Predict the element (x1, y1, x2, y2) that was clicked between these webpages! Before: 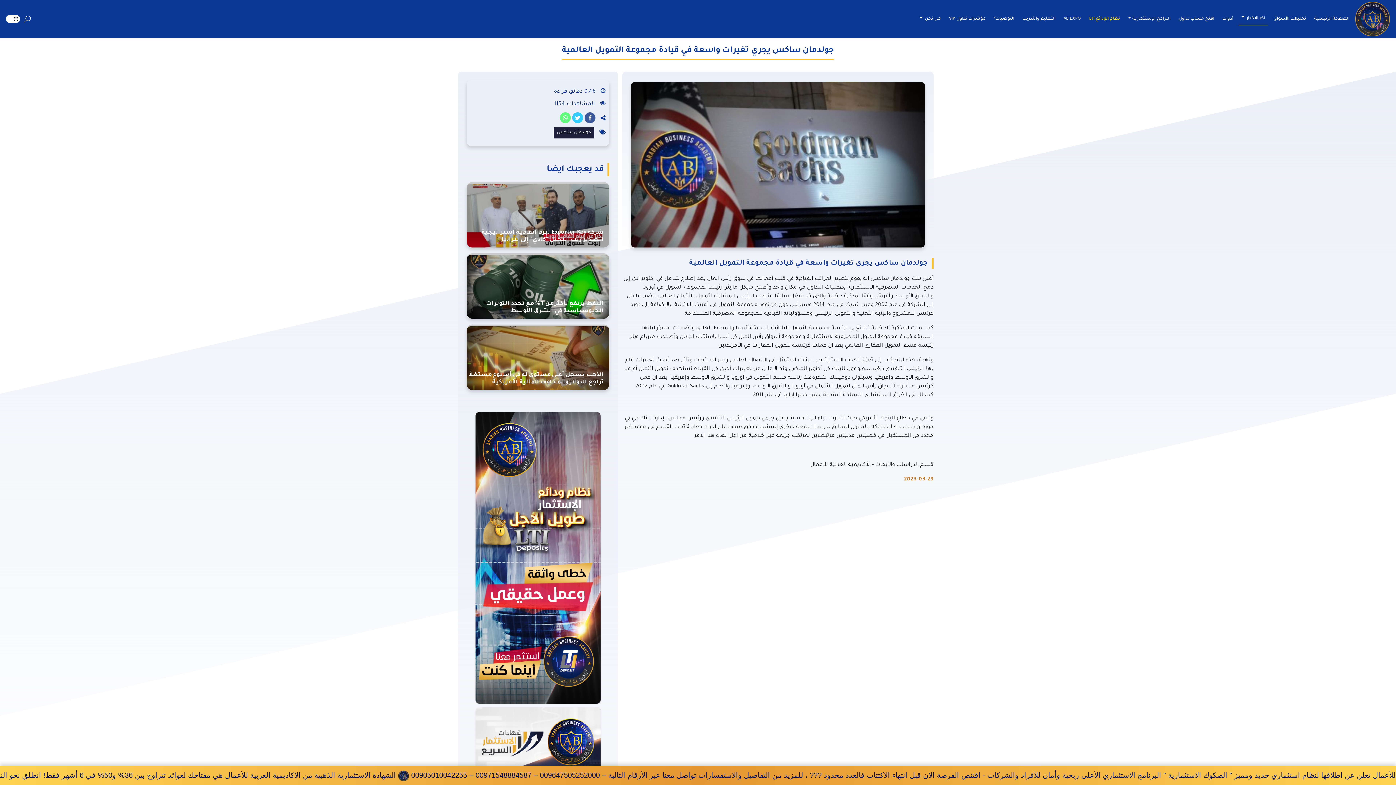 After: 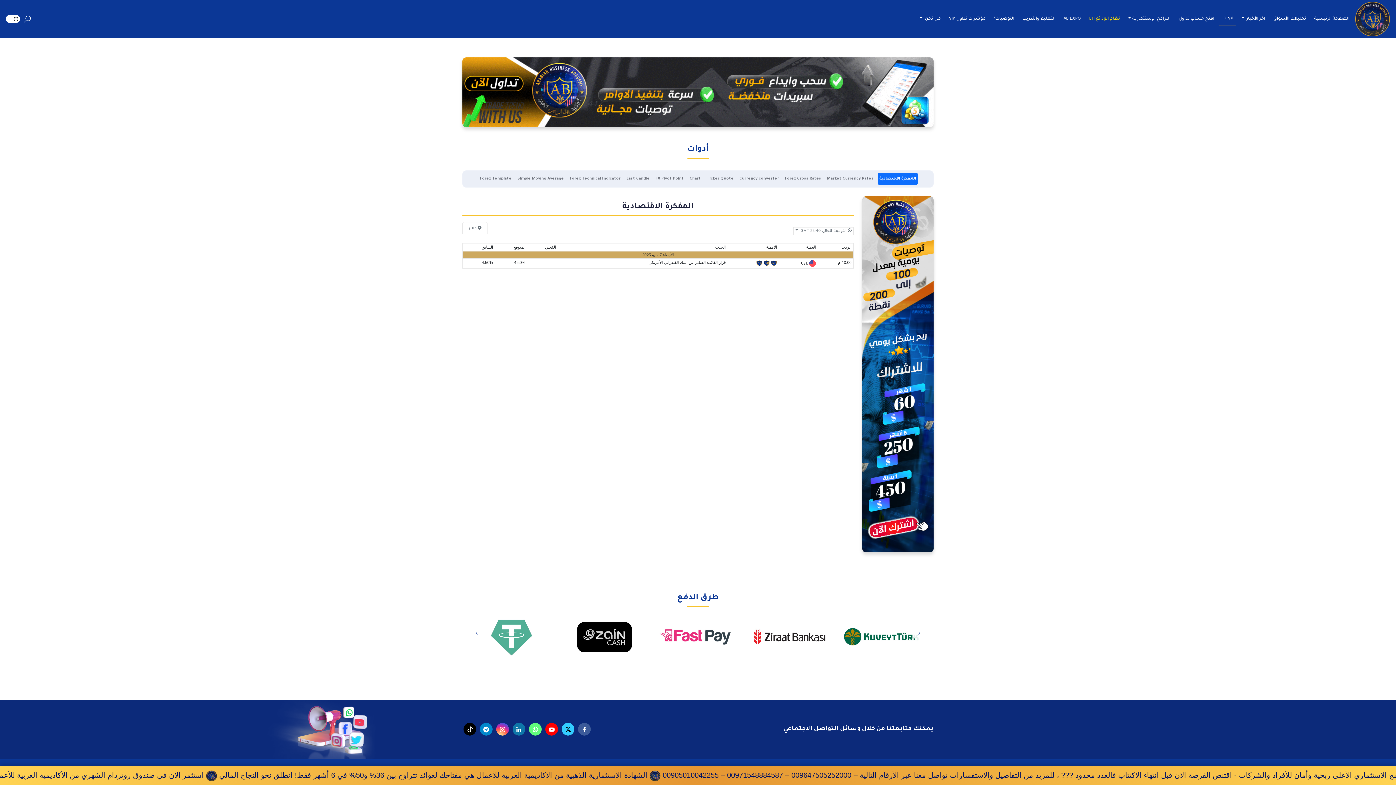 Action: label: أدوات bbox: (1219, 12, 1236, 25)